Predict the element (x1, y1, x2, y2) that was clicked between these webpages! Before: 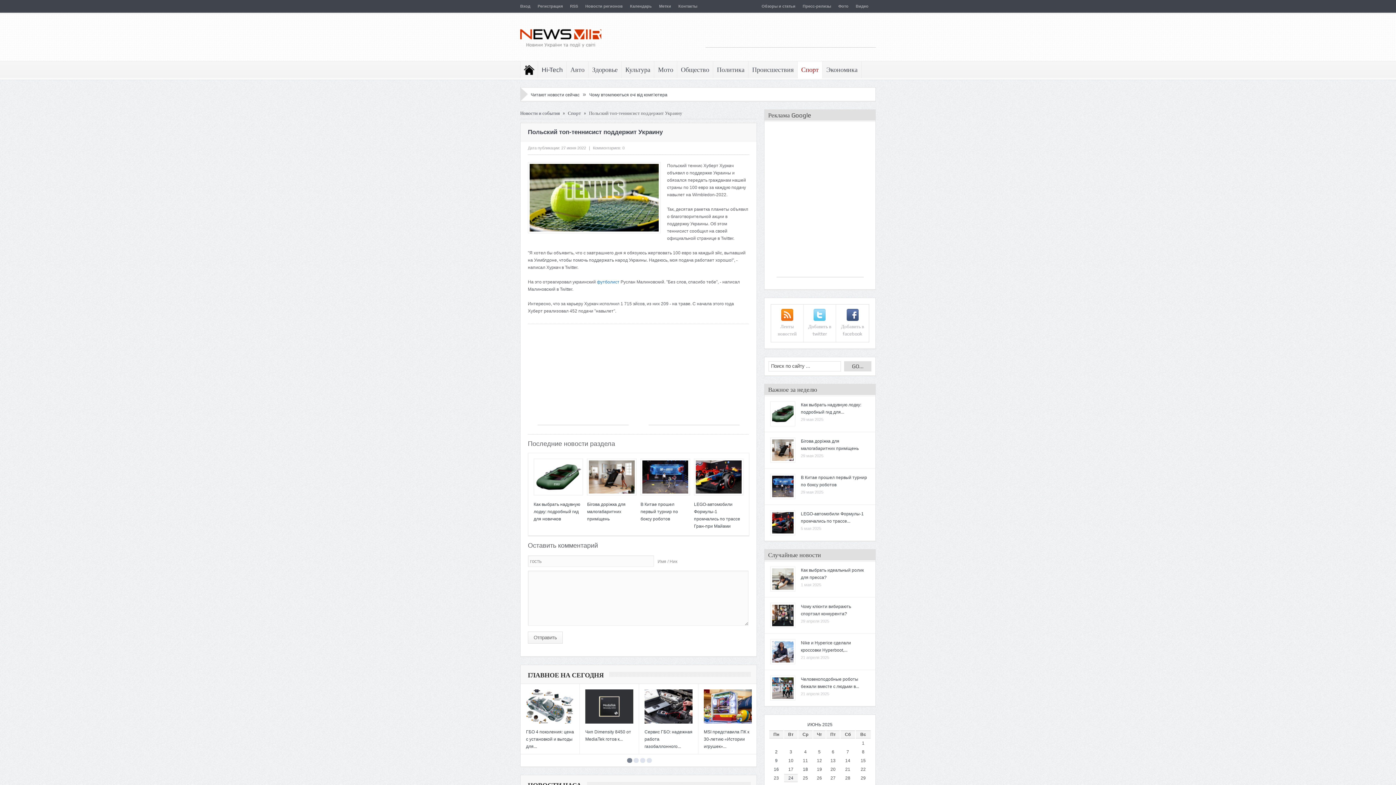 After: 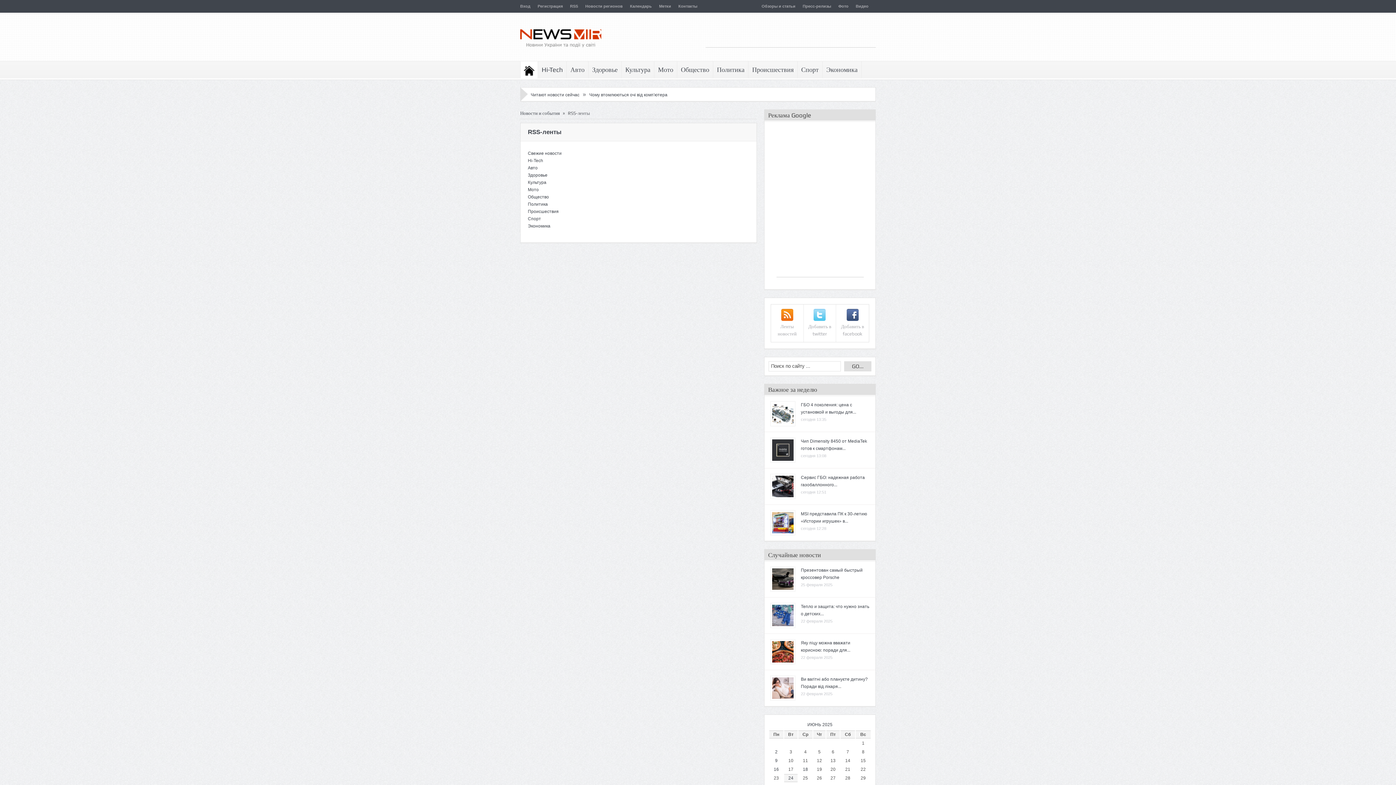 Action: label: RSS bbox: (570, 4, 578, 8)